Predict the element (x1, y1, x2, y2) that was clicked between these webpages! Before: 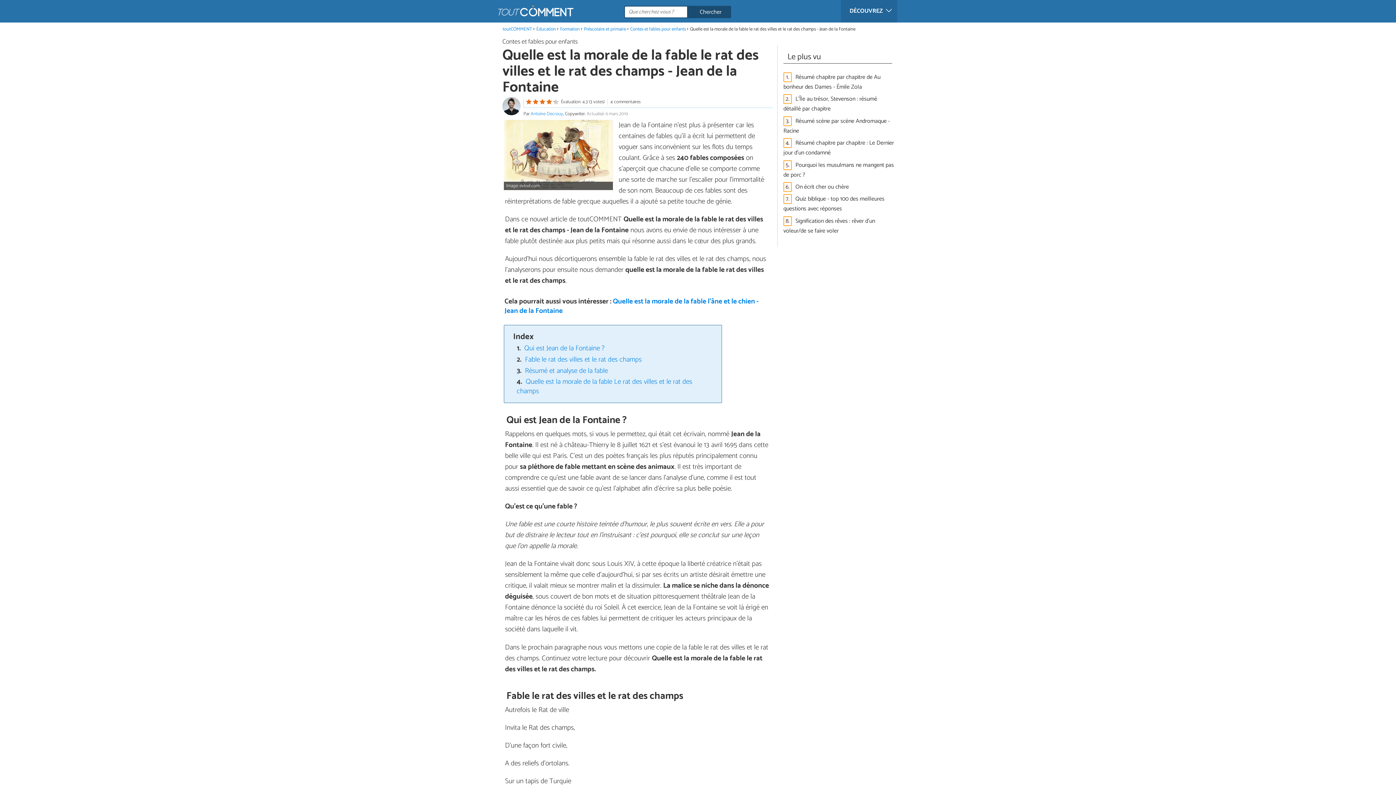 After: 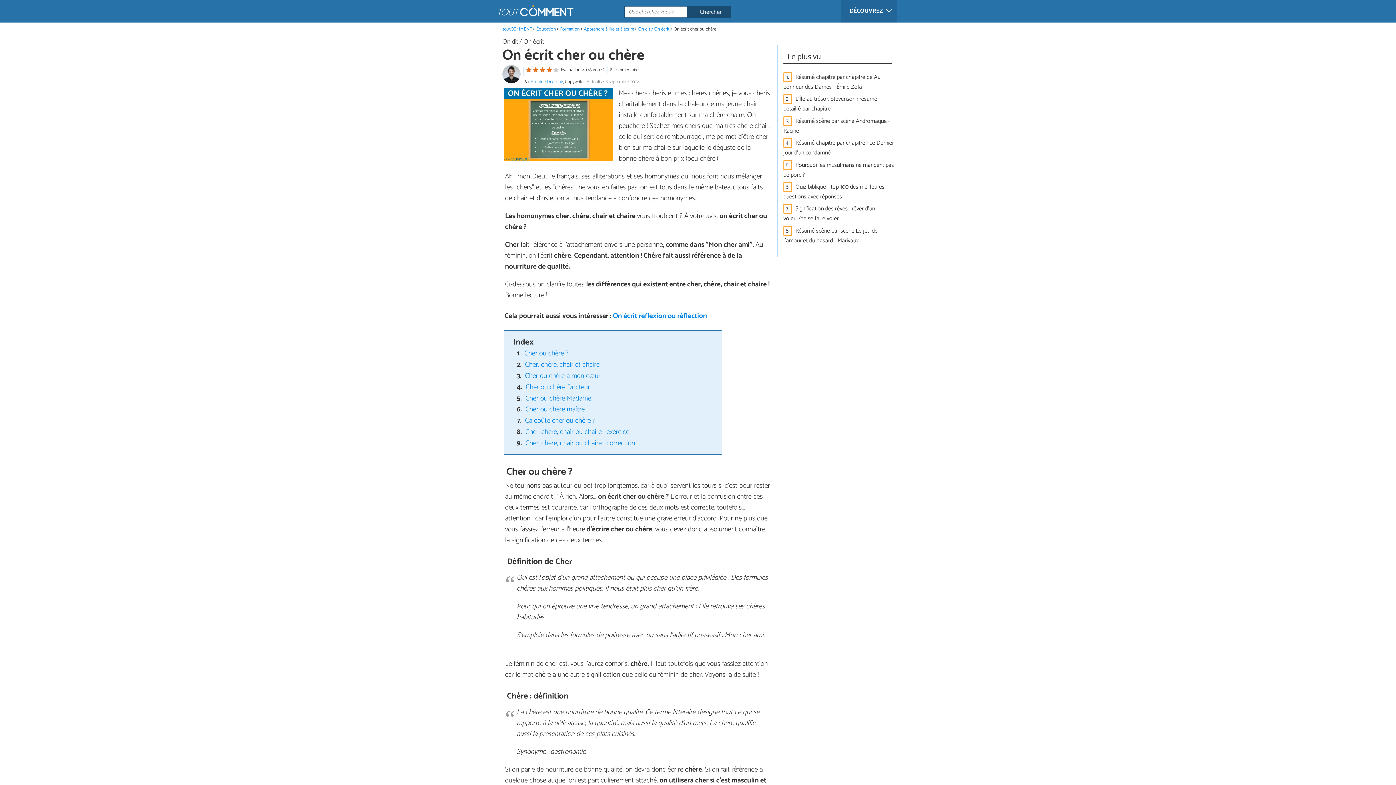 Action: label: On écrit cher ou chère bbox: (795, 182, 849, 191)